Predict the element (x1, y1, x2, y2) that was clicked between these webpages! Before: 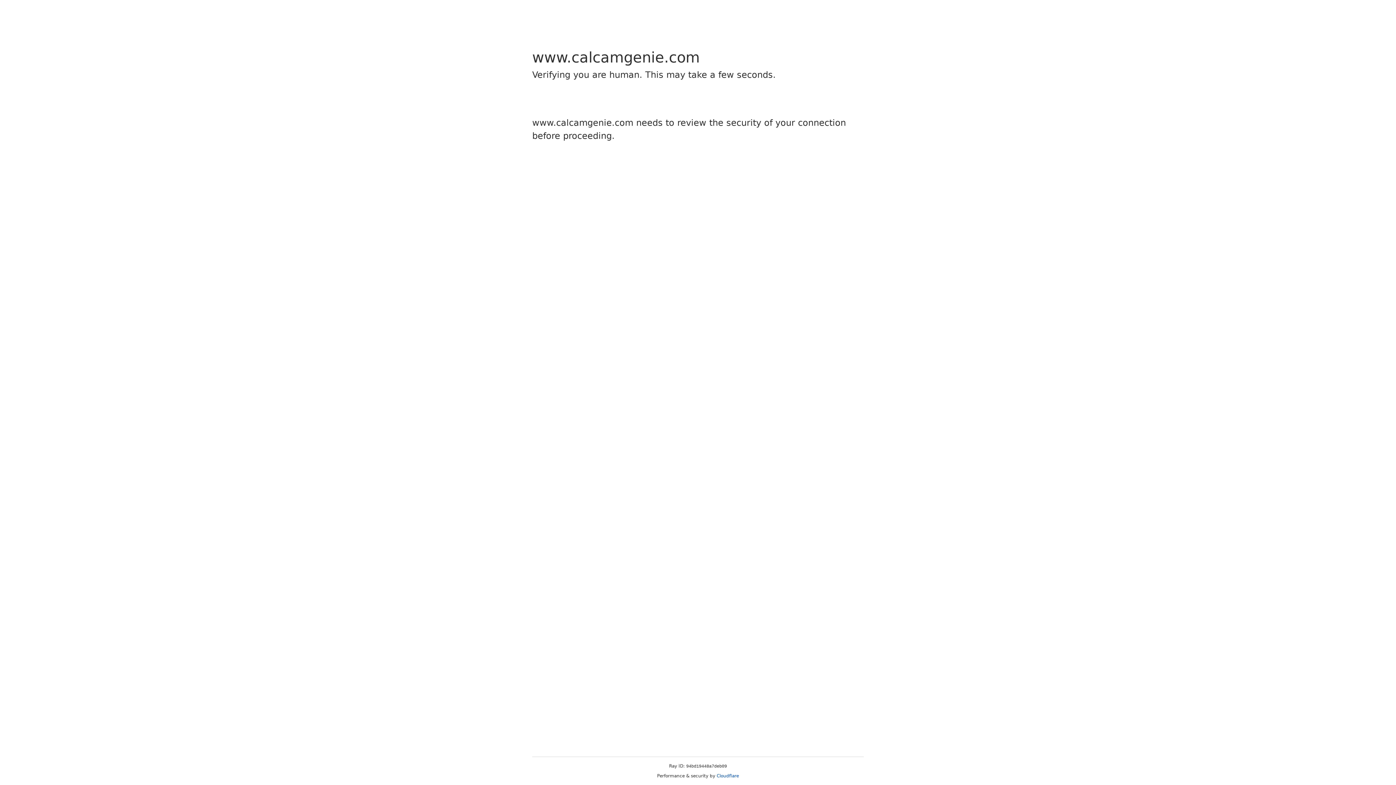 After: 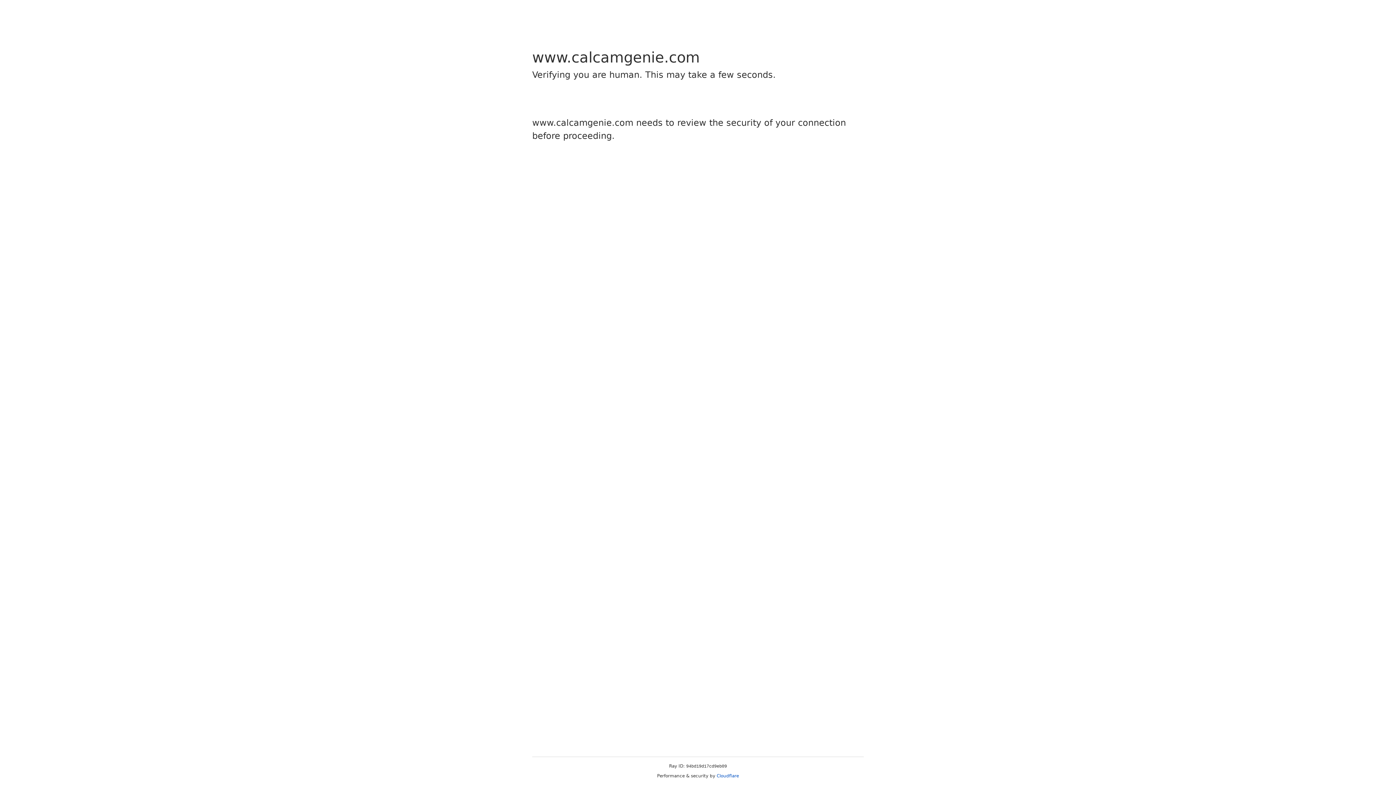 Action: label: Cloudflare bbox: (716, 773, 739, 778)